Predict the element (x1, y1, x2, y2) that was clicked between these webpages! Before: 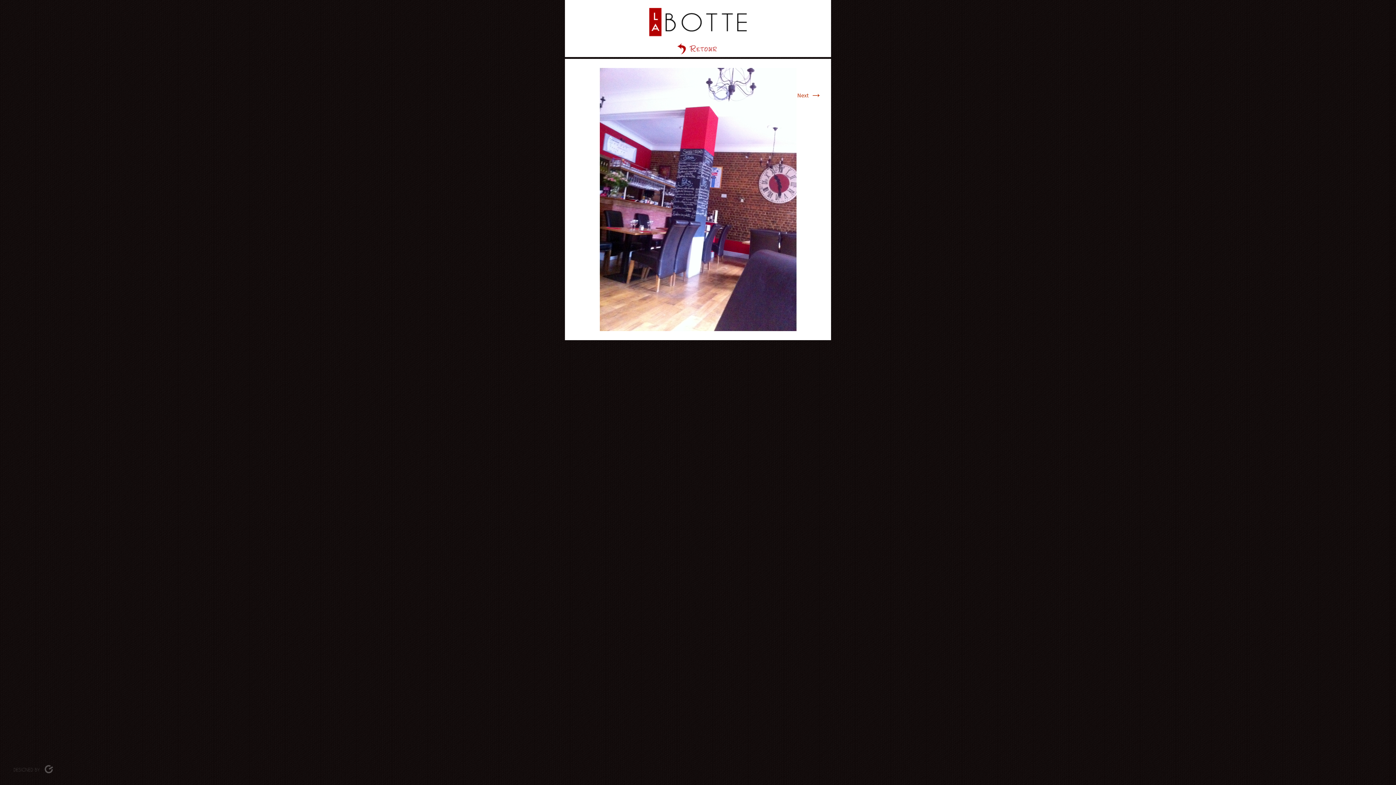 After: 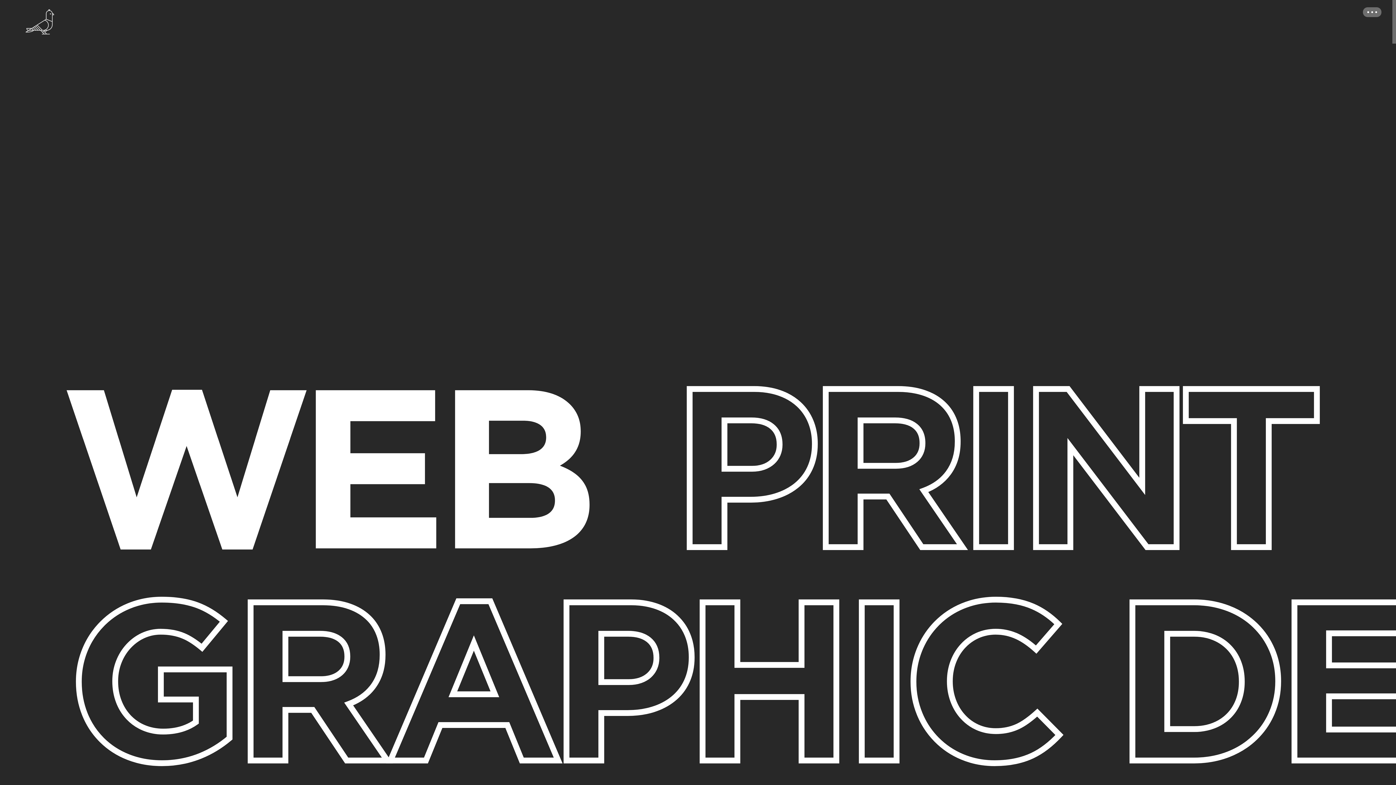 Action: bbox: (5, 765, 60, 772)